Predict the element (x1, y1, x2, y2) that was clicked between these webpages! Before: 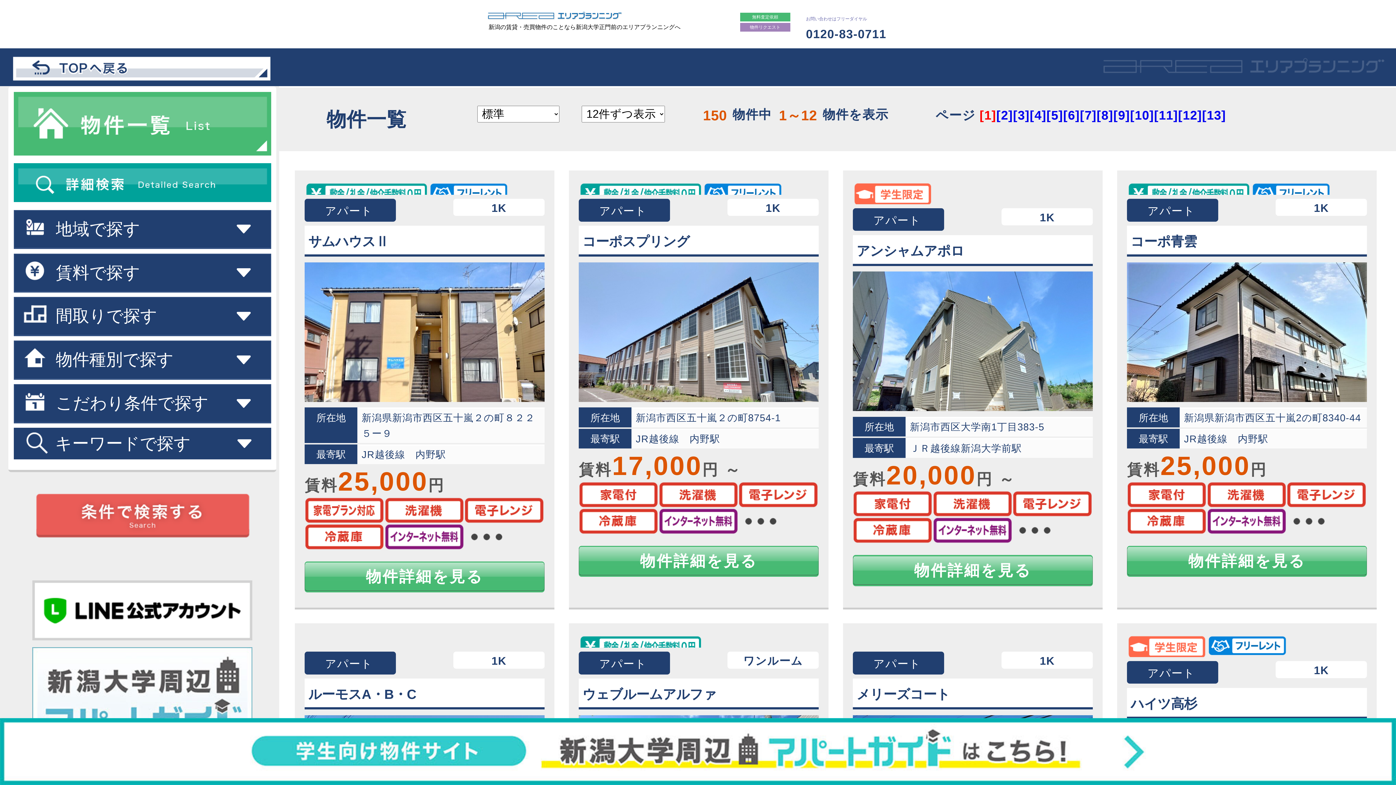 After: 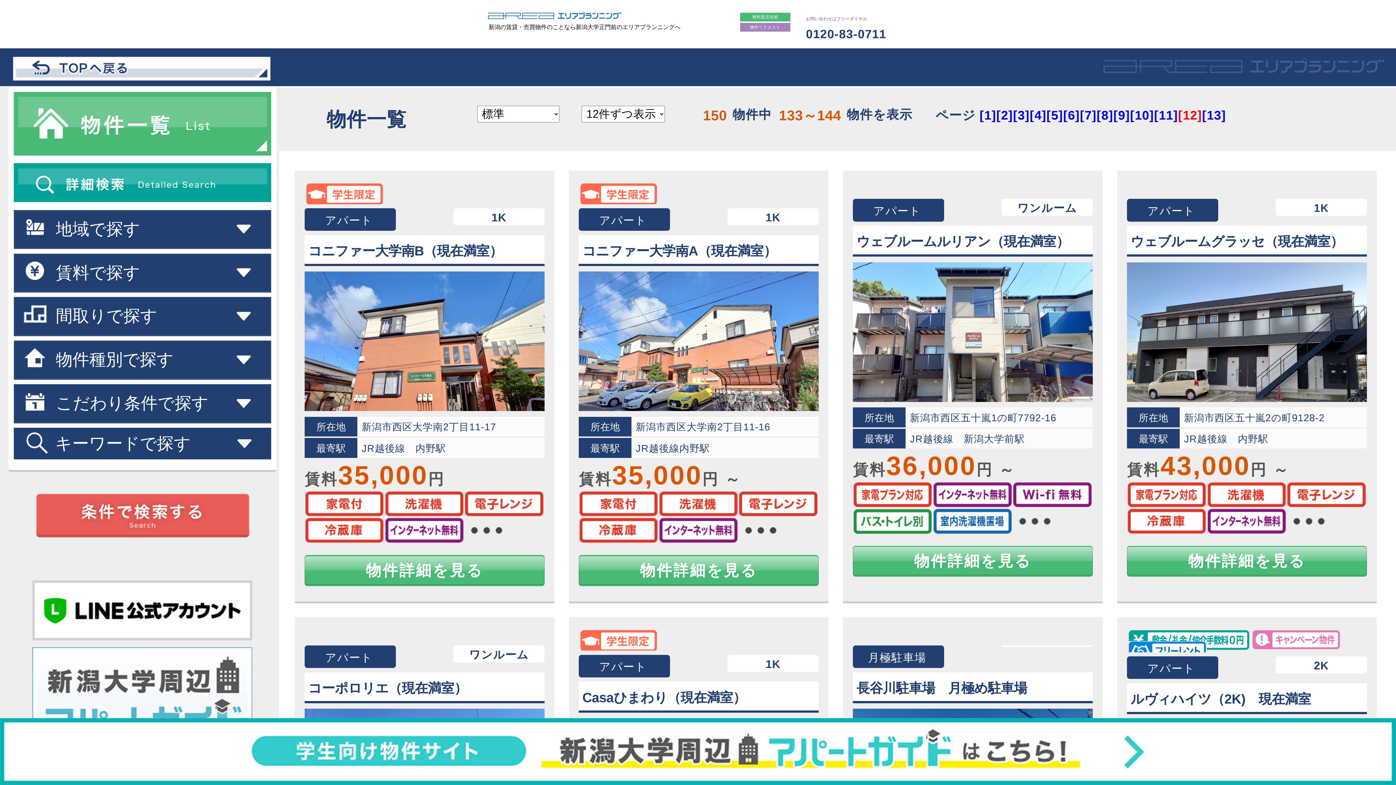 Action: bbox: (1178, 108, 1202, 122) label: [12]